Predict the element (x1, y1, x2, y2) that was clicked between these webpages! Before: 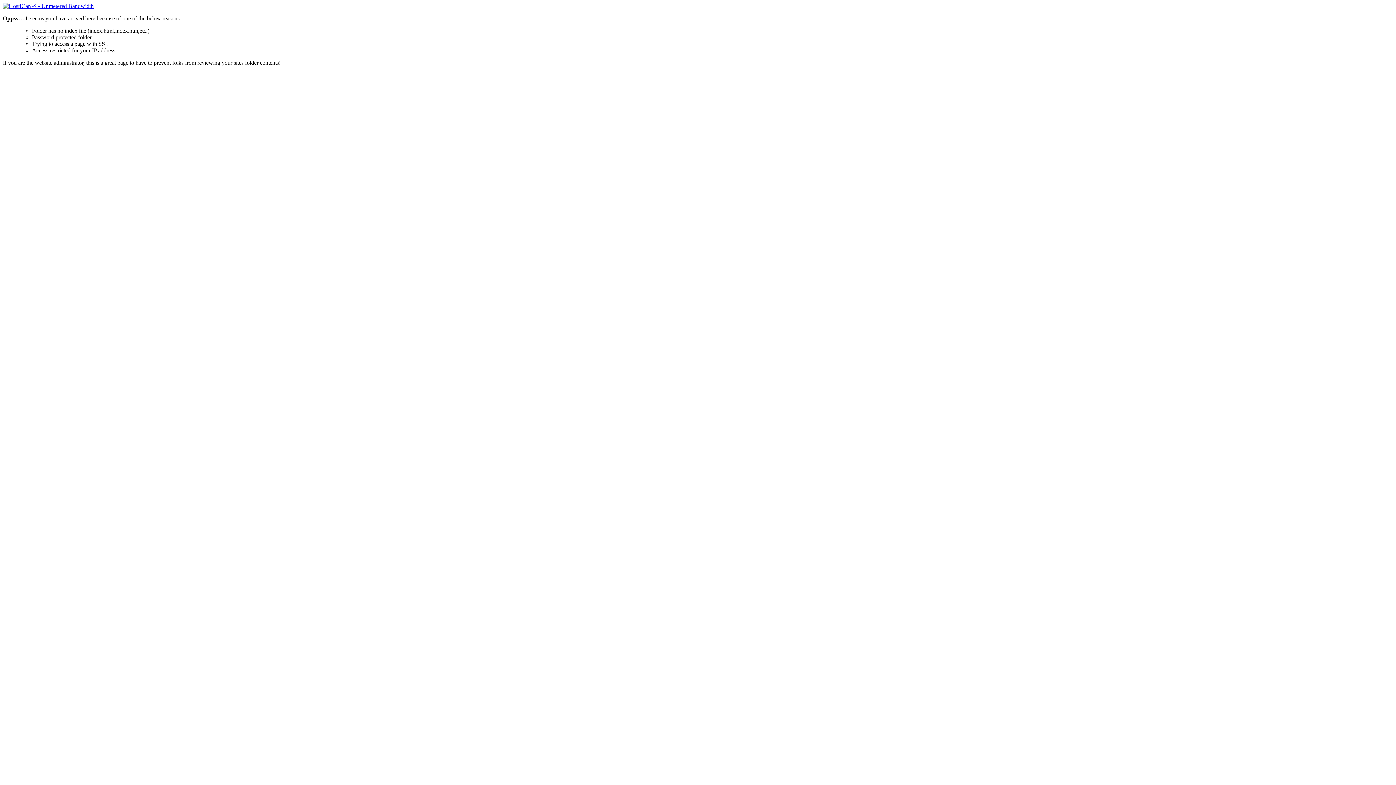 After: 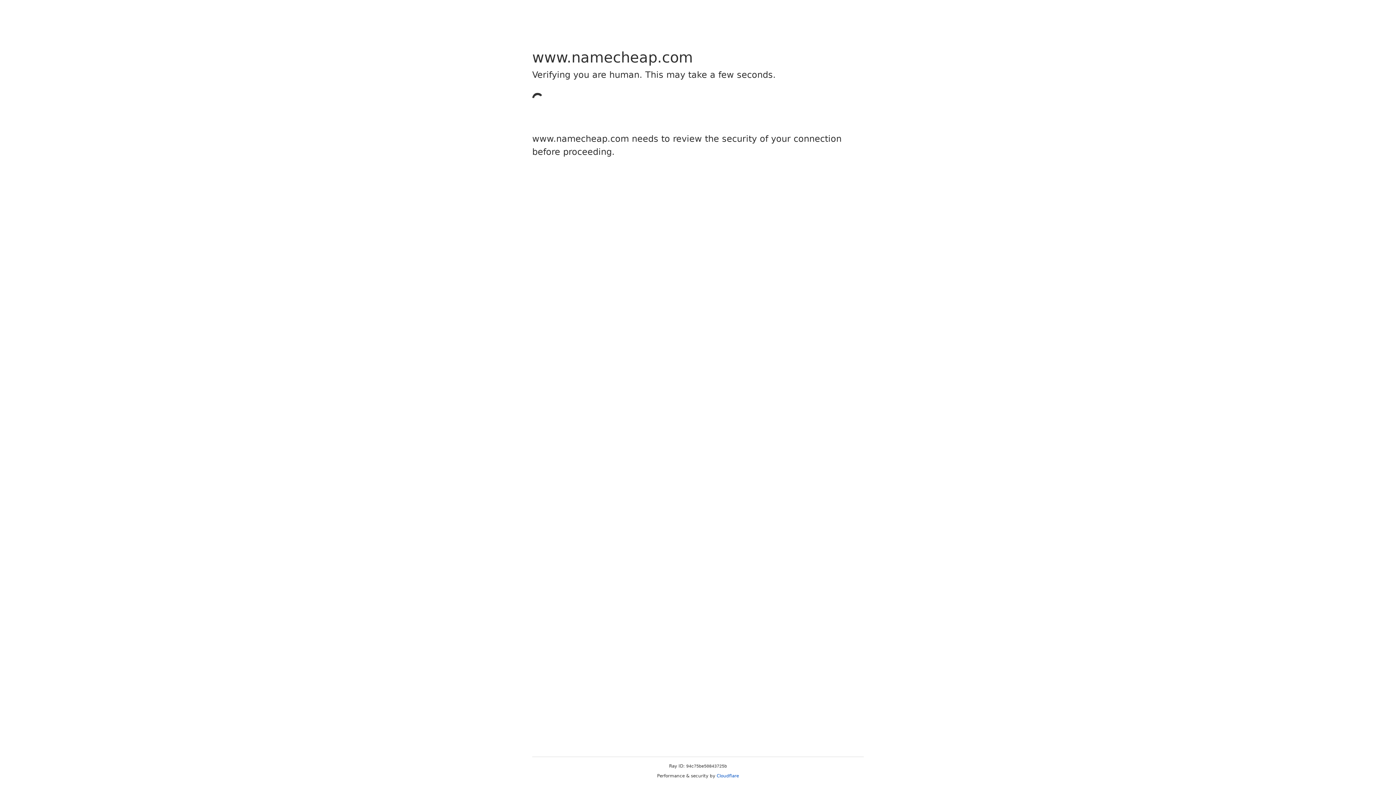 Action: bbox: (2, 2, 93, 9)